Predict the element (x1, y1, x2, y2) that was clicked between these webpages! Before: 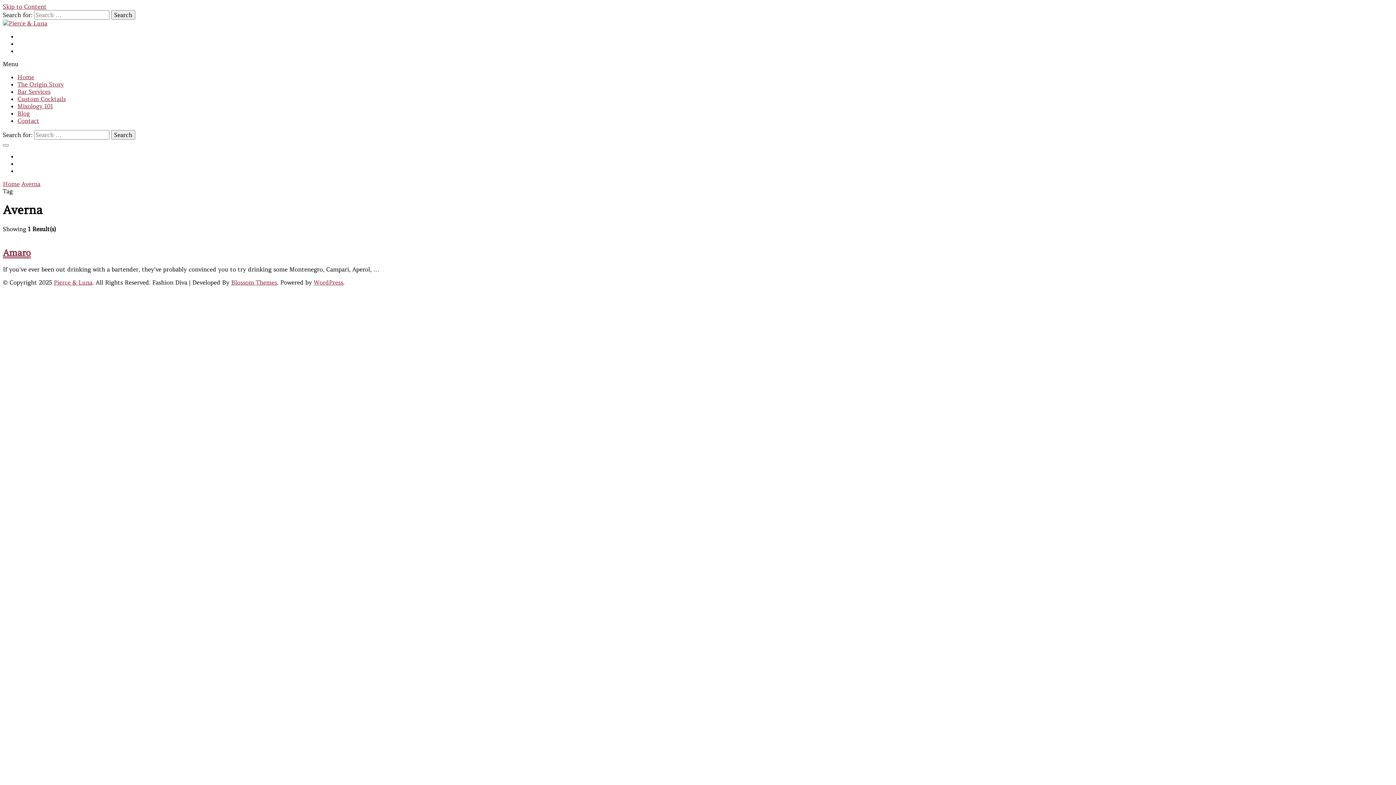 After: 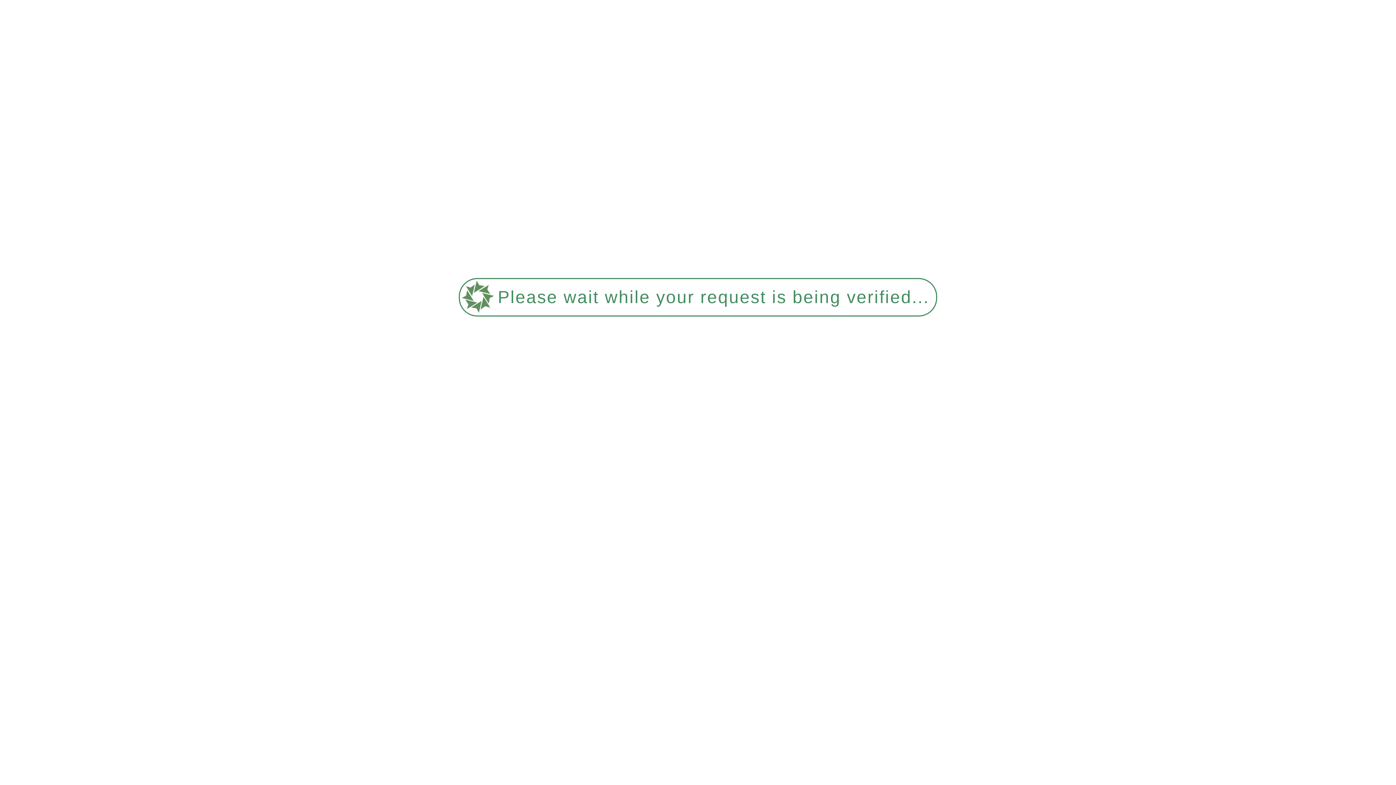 Action: label: Pierce & Luna bbox: (53, 278, 92, 286)